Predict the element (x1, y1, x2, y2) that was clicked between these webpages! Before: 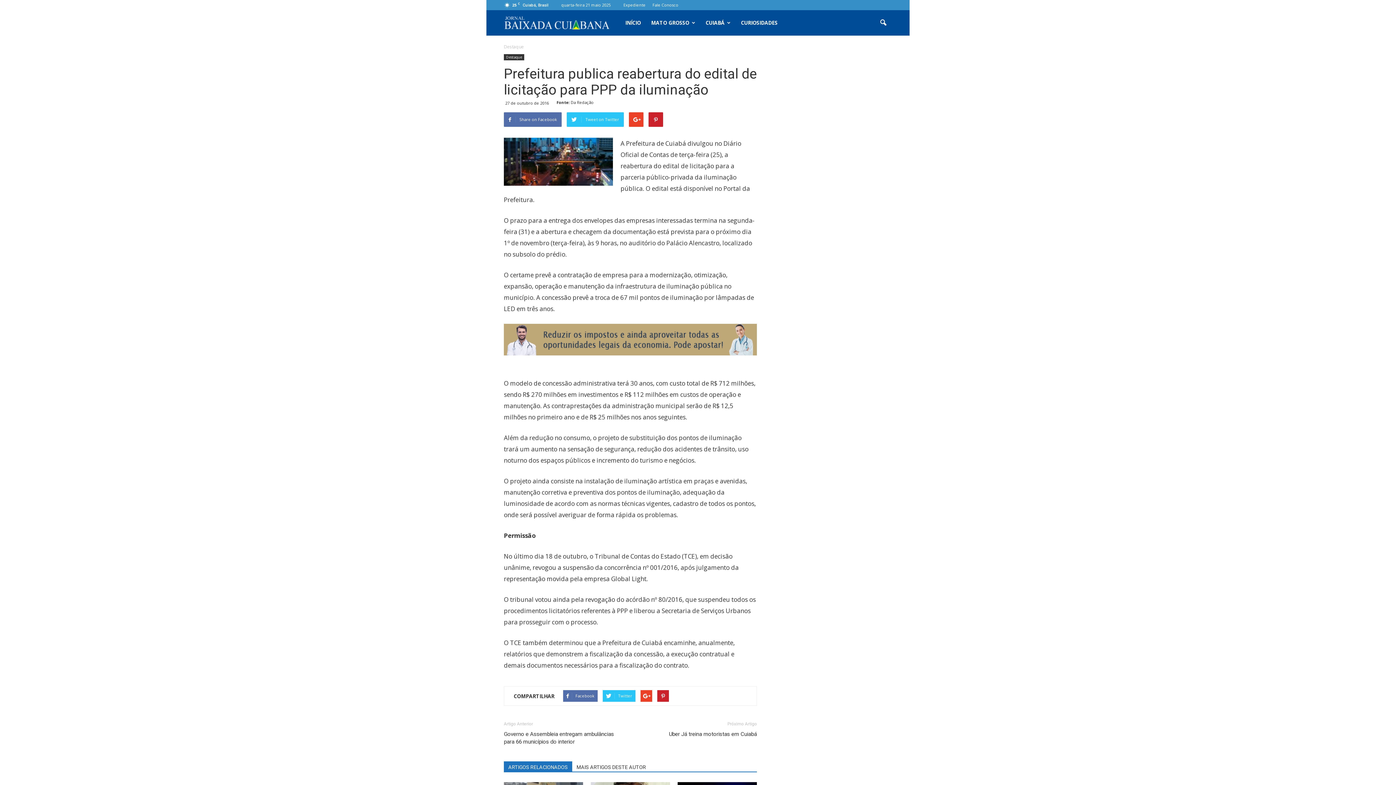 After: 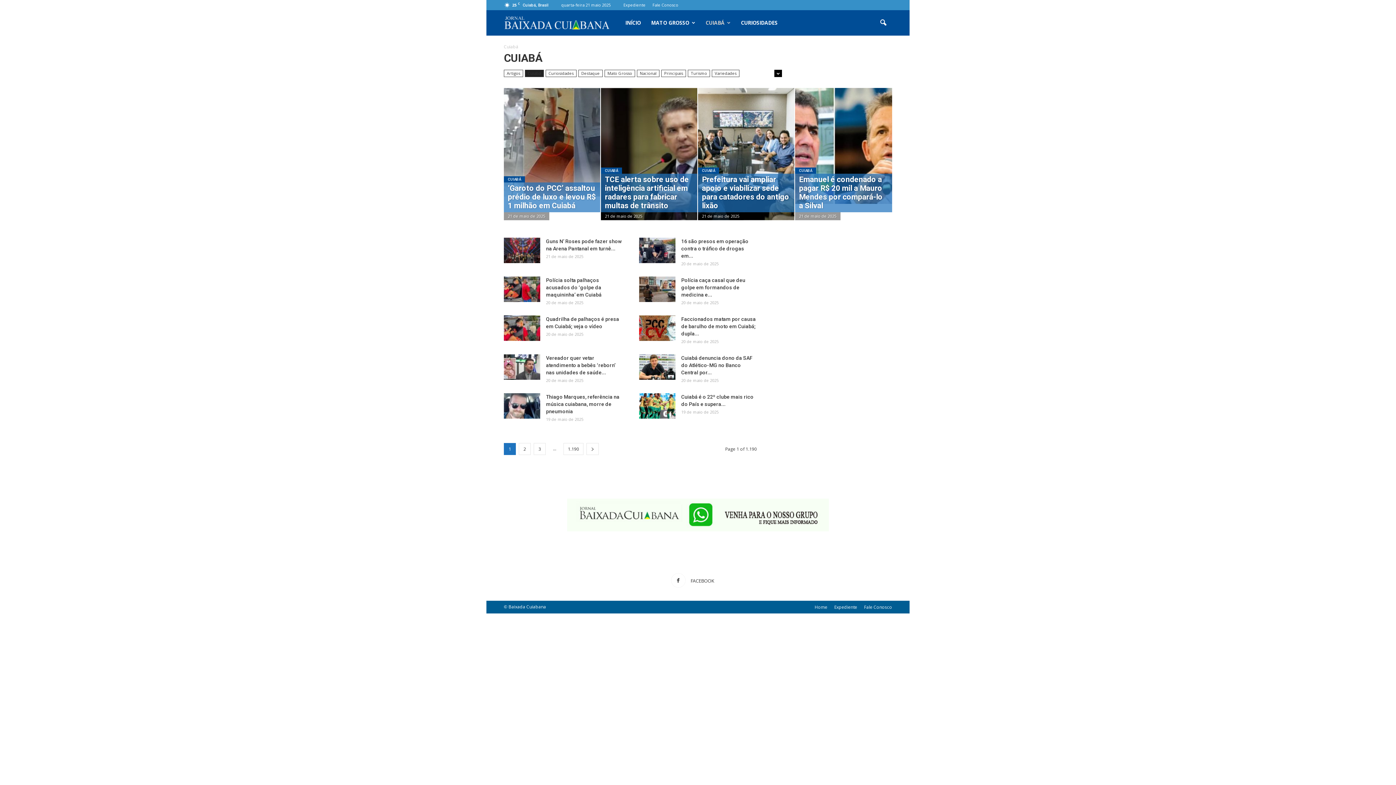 Action: bbox: (700, 10, 736, 35) label: CUIABÁ